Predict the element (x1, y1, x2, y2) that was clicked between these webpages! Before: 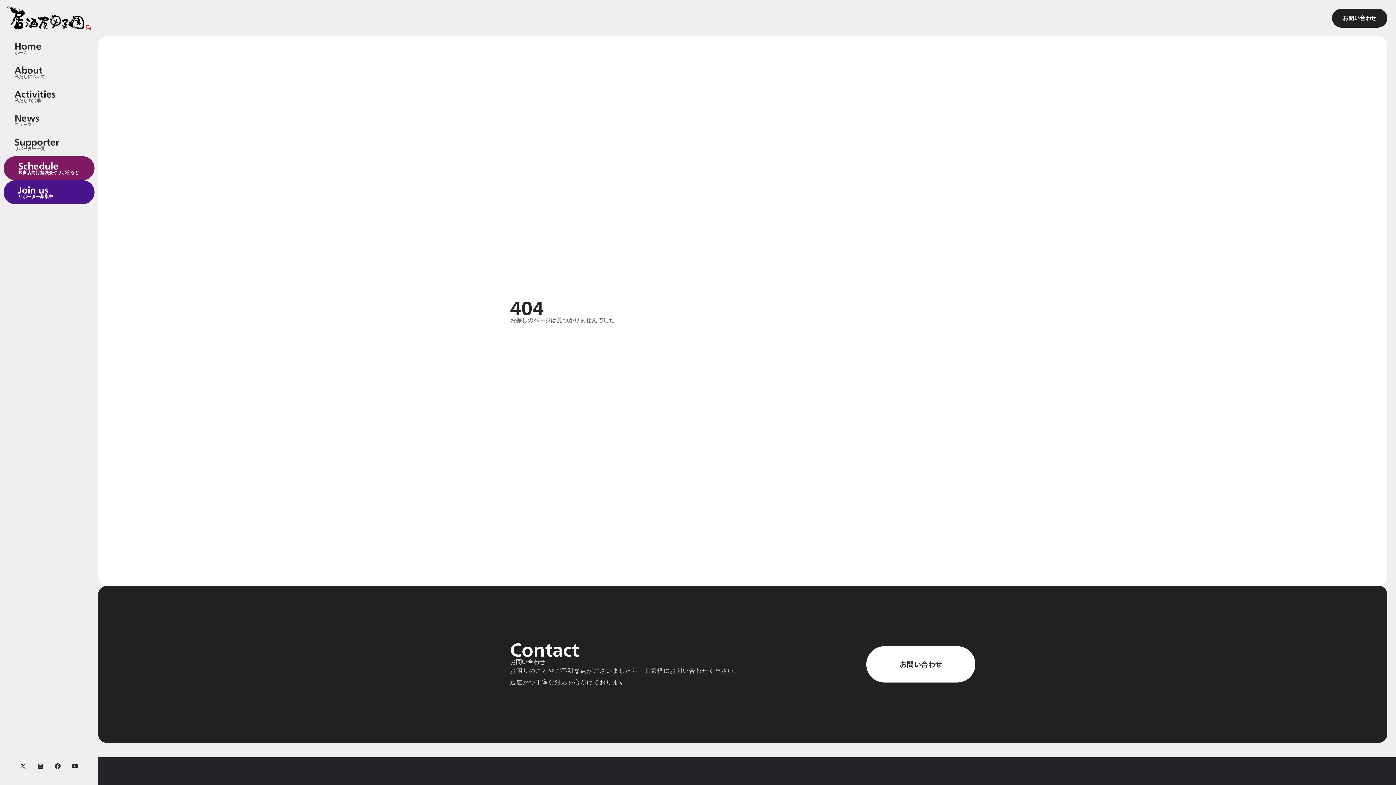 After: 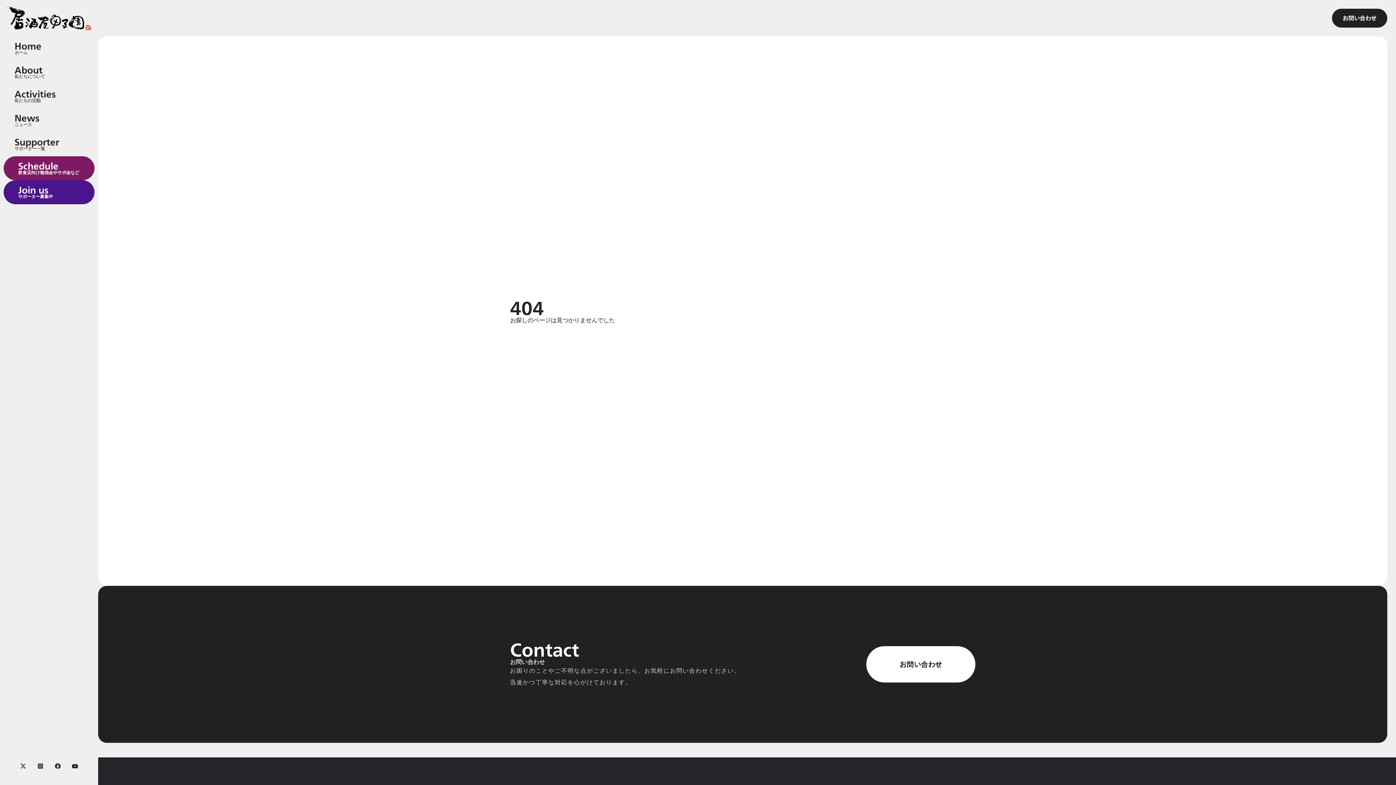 Action: label: Schedule

飲食店向け勉強会やサポ会など bbox: (3, 156, 94, 180)